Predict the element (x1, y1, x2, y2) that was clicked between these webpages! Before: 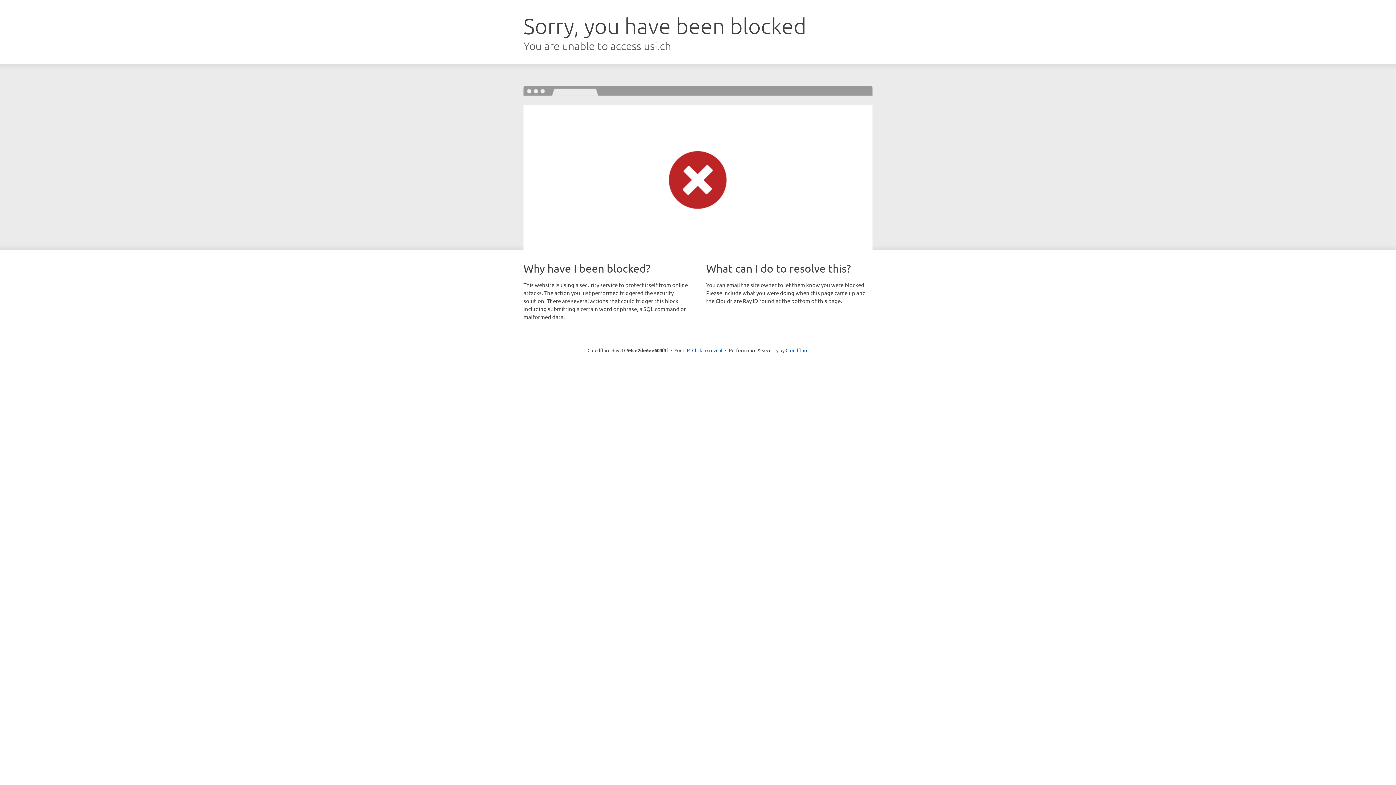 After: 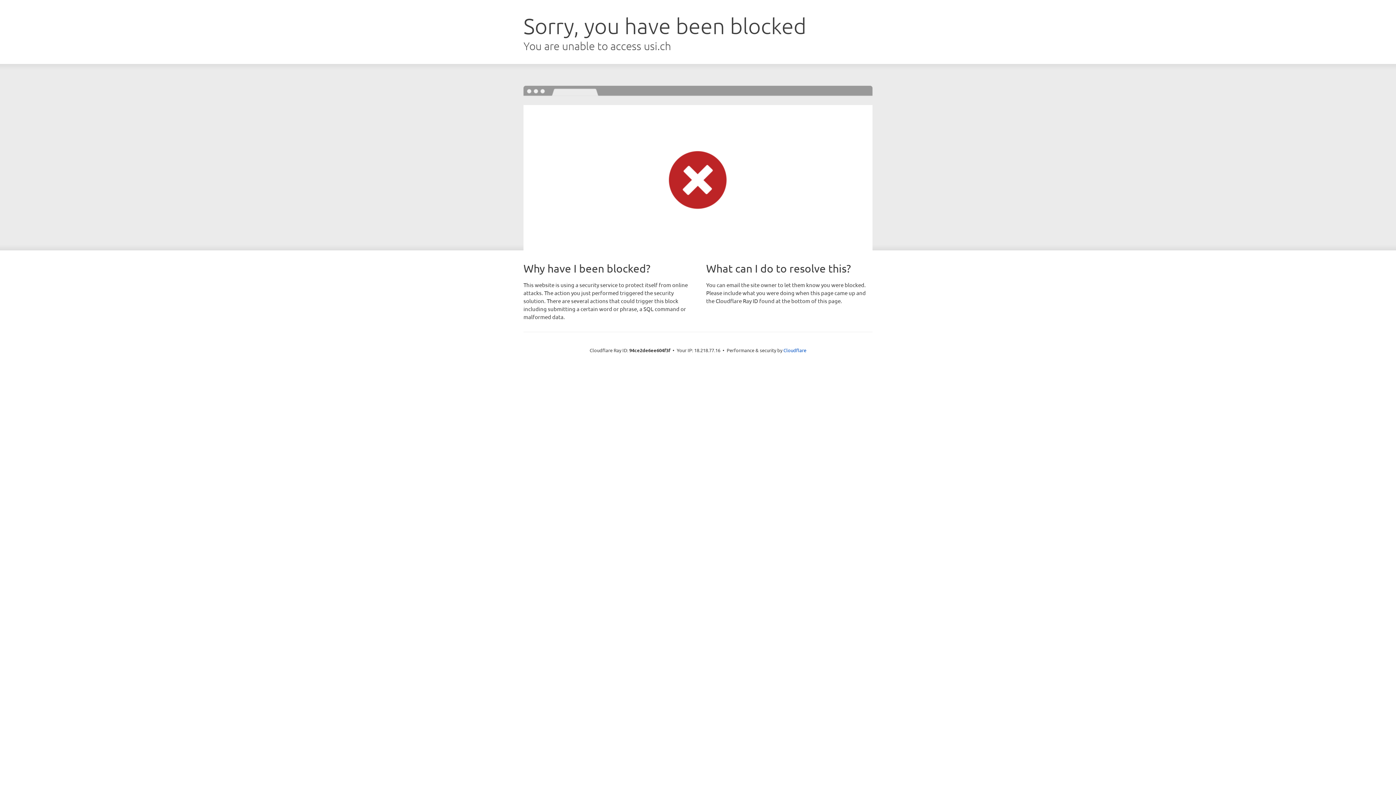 Action: bbox: (692, 346, 722, 353) label: Click to reveal